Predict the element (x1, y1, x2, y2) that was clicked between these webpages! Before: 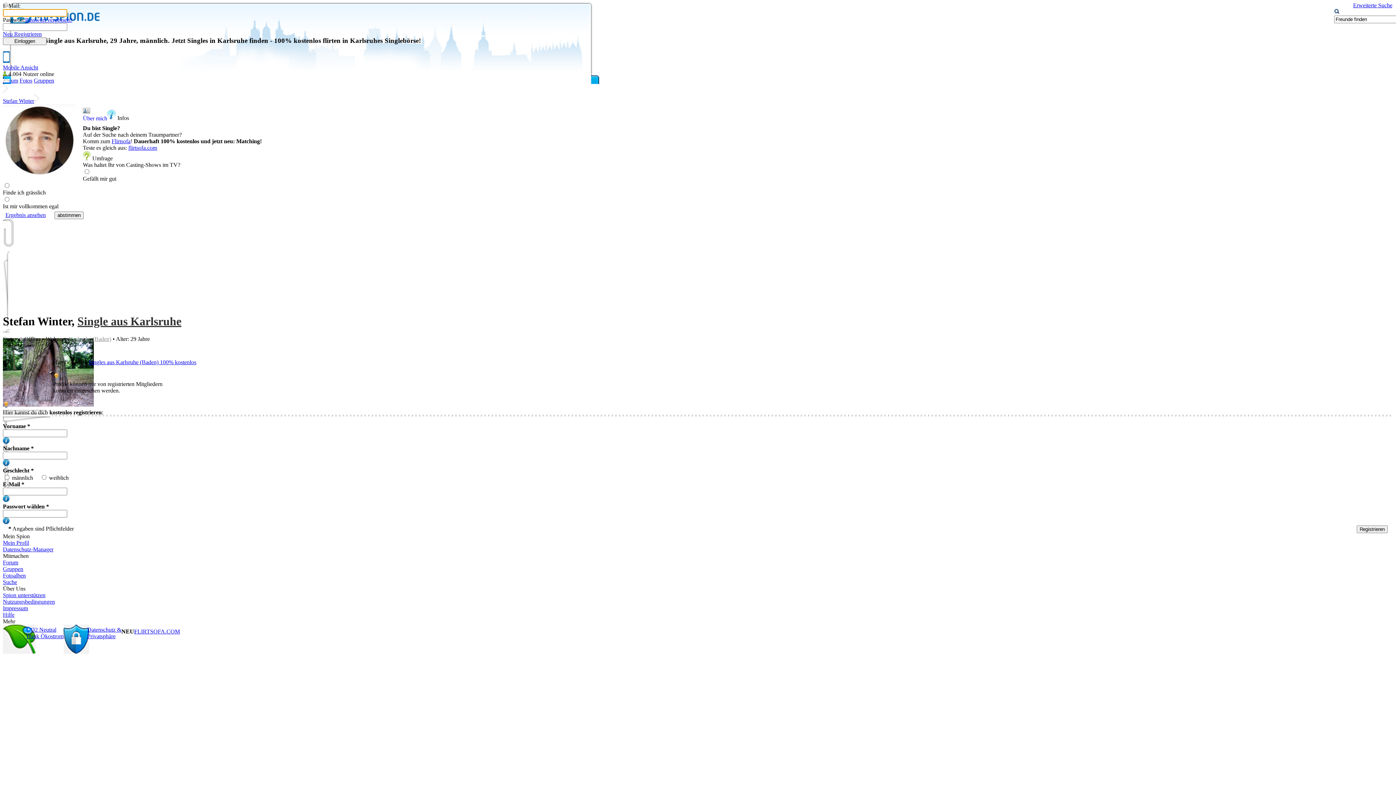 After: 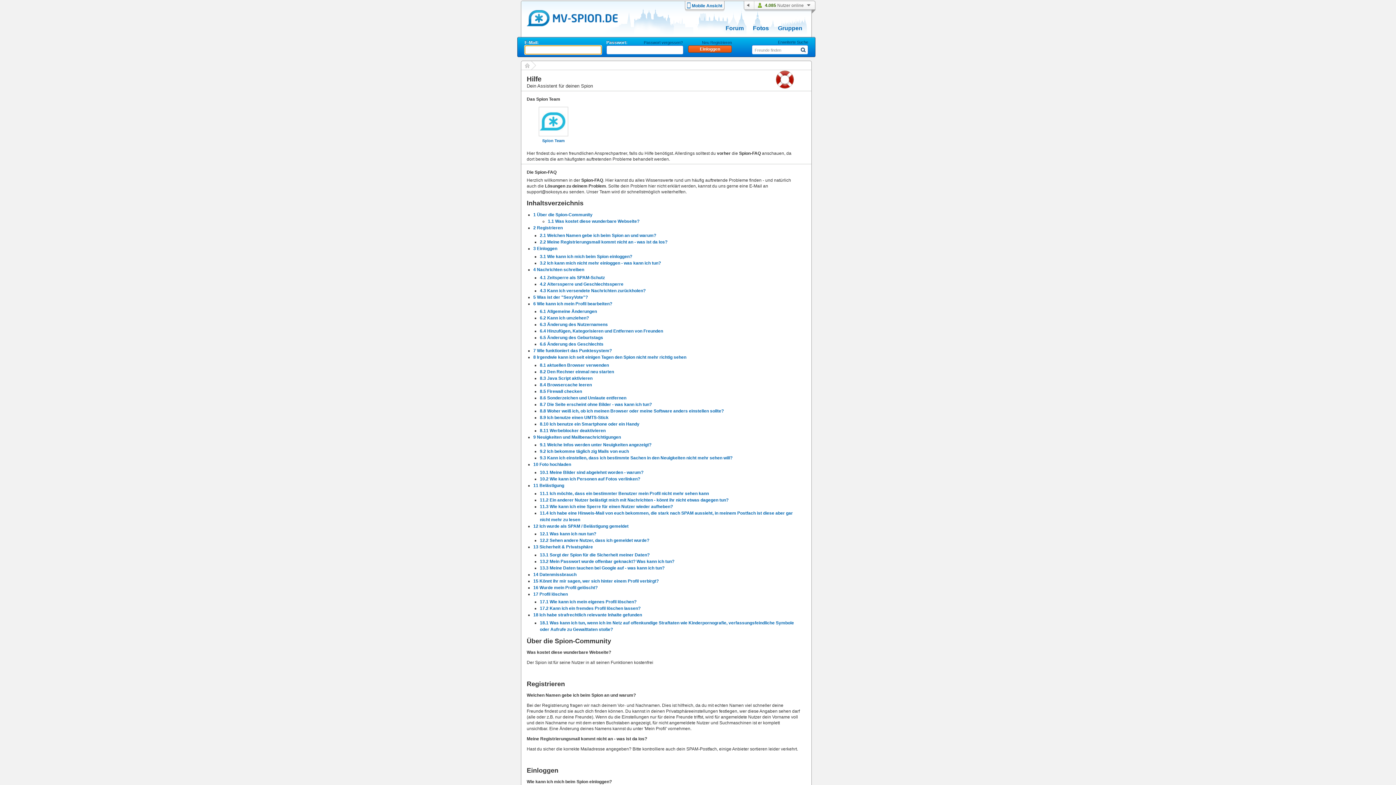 Action: bbox: (2, 612, 14, 618) label: Hilfe